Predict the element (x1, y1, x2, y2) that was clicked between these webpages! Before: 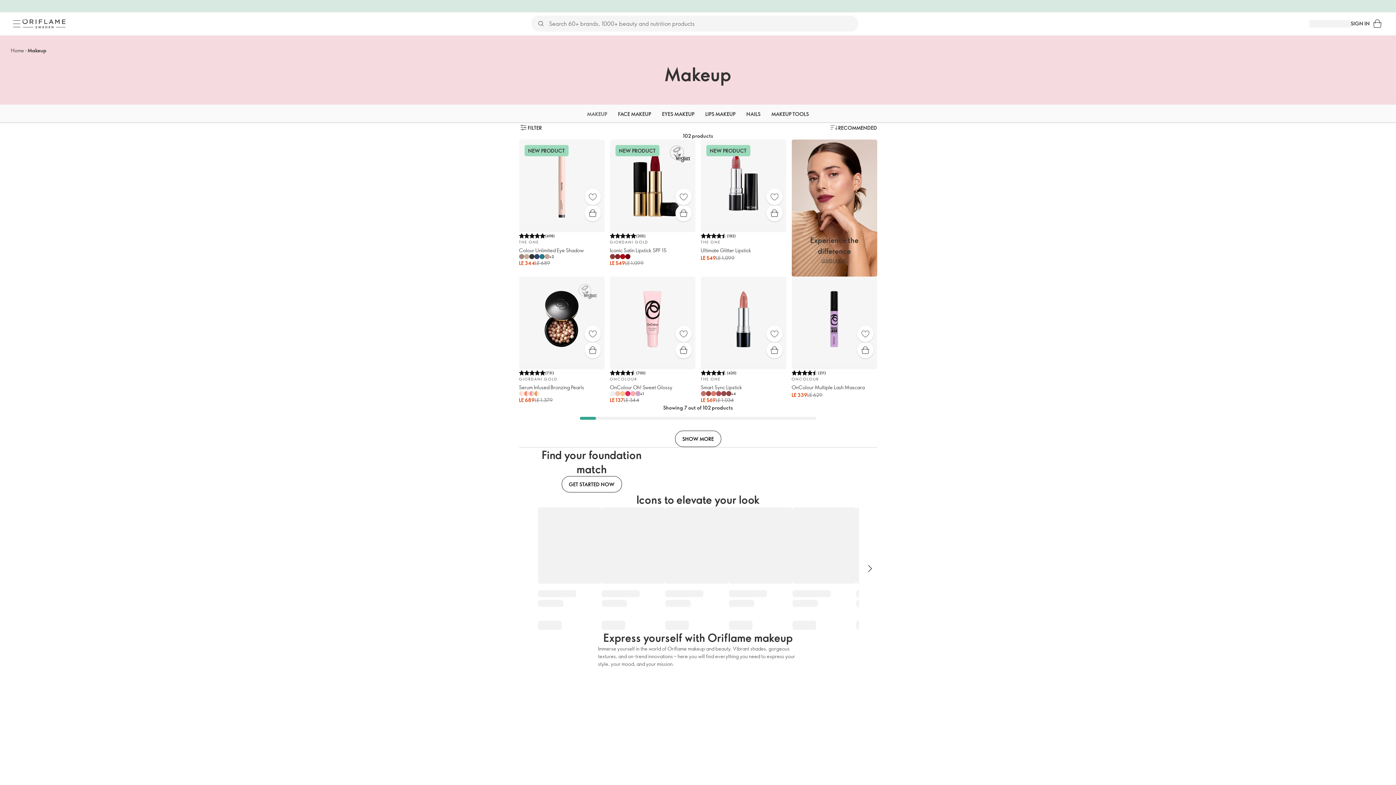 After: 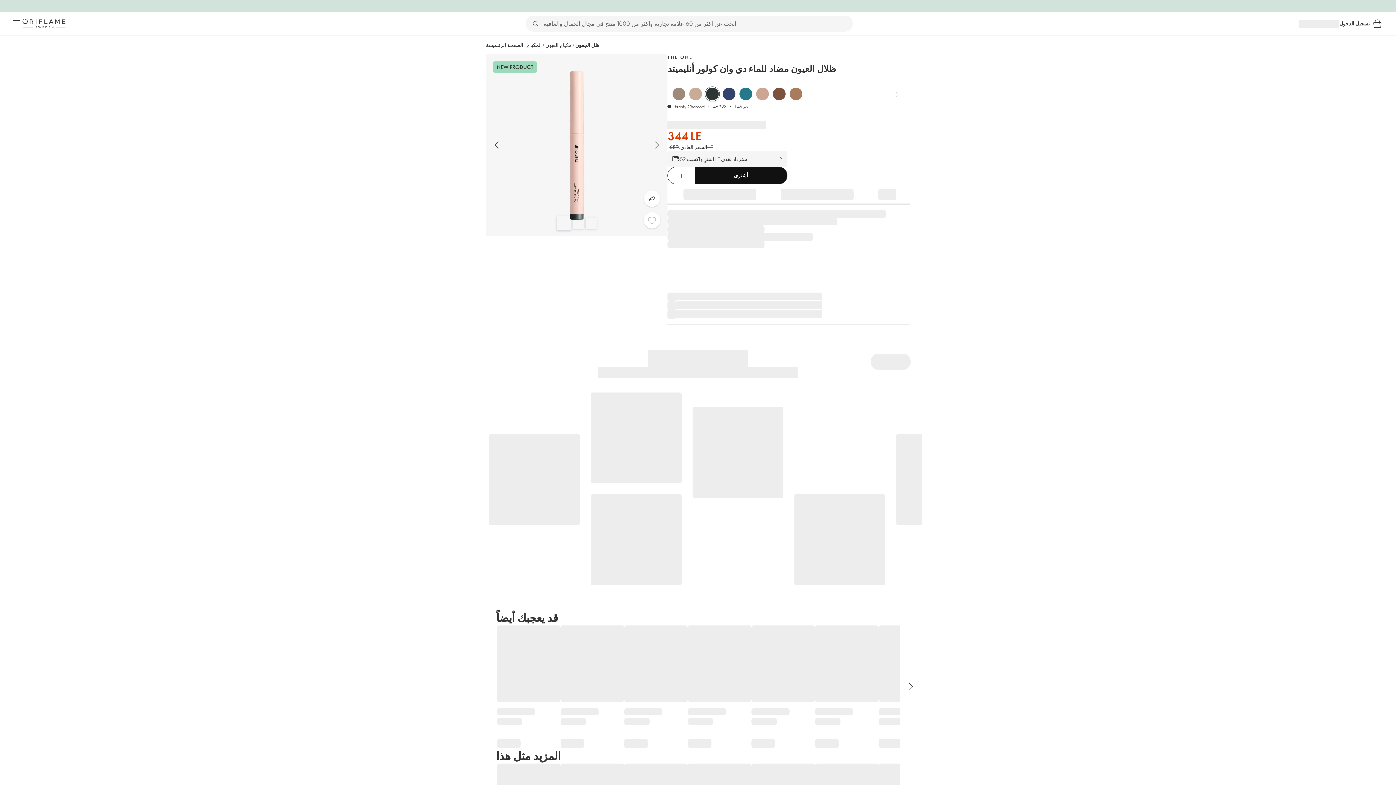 Action: bbox: (544, 254, 549, 259)